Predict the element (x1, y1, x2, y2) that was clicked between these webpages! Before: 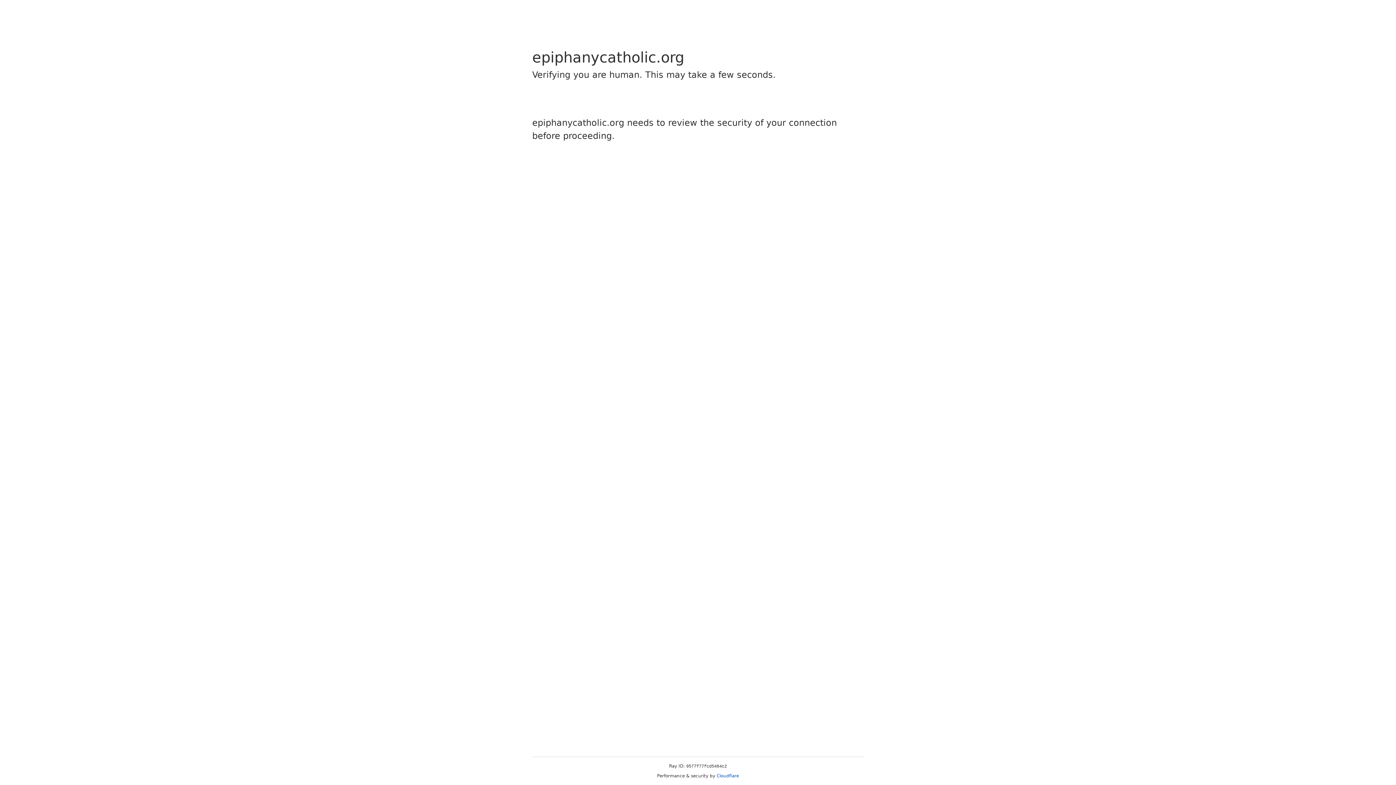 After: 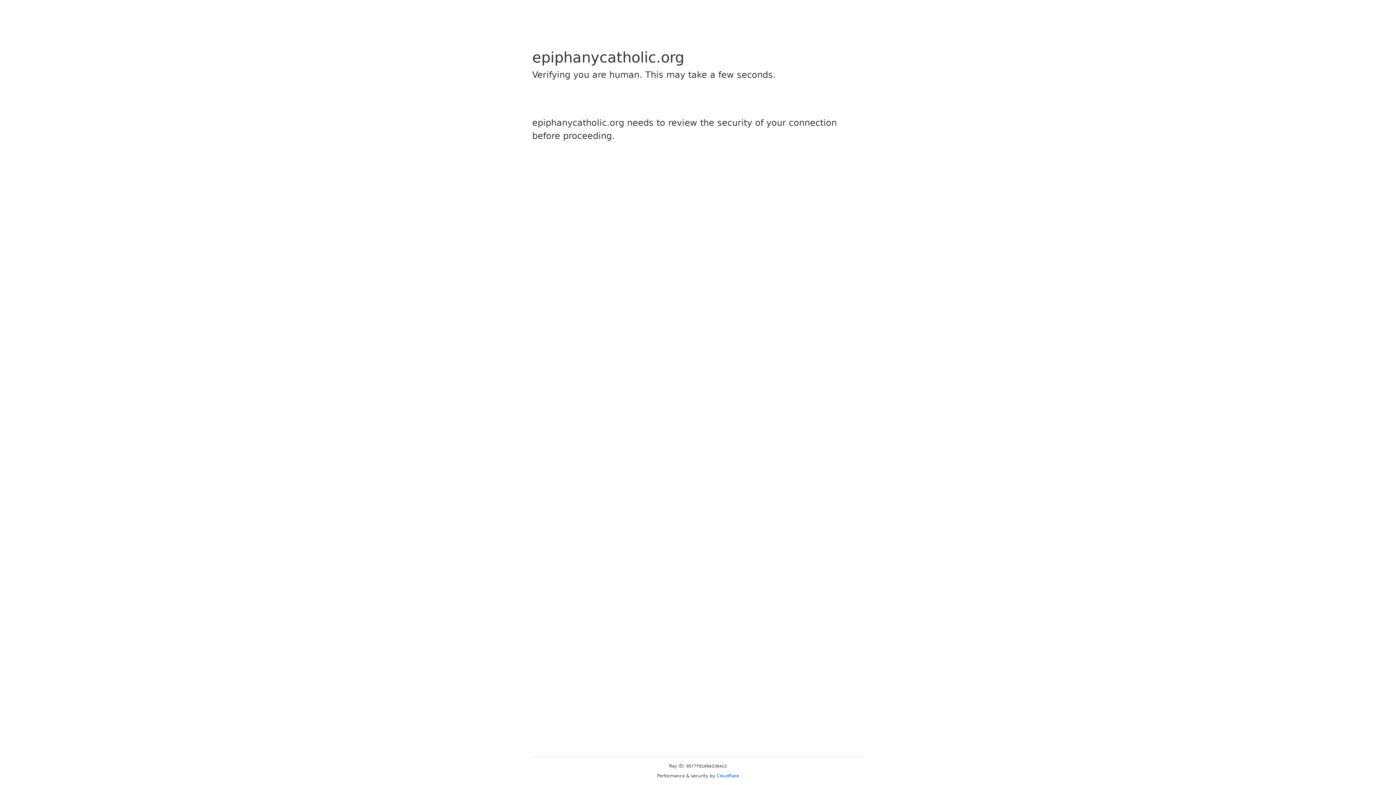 Action: label: Cloudflare bbox: (716, 773, 739, 778)